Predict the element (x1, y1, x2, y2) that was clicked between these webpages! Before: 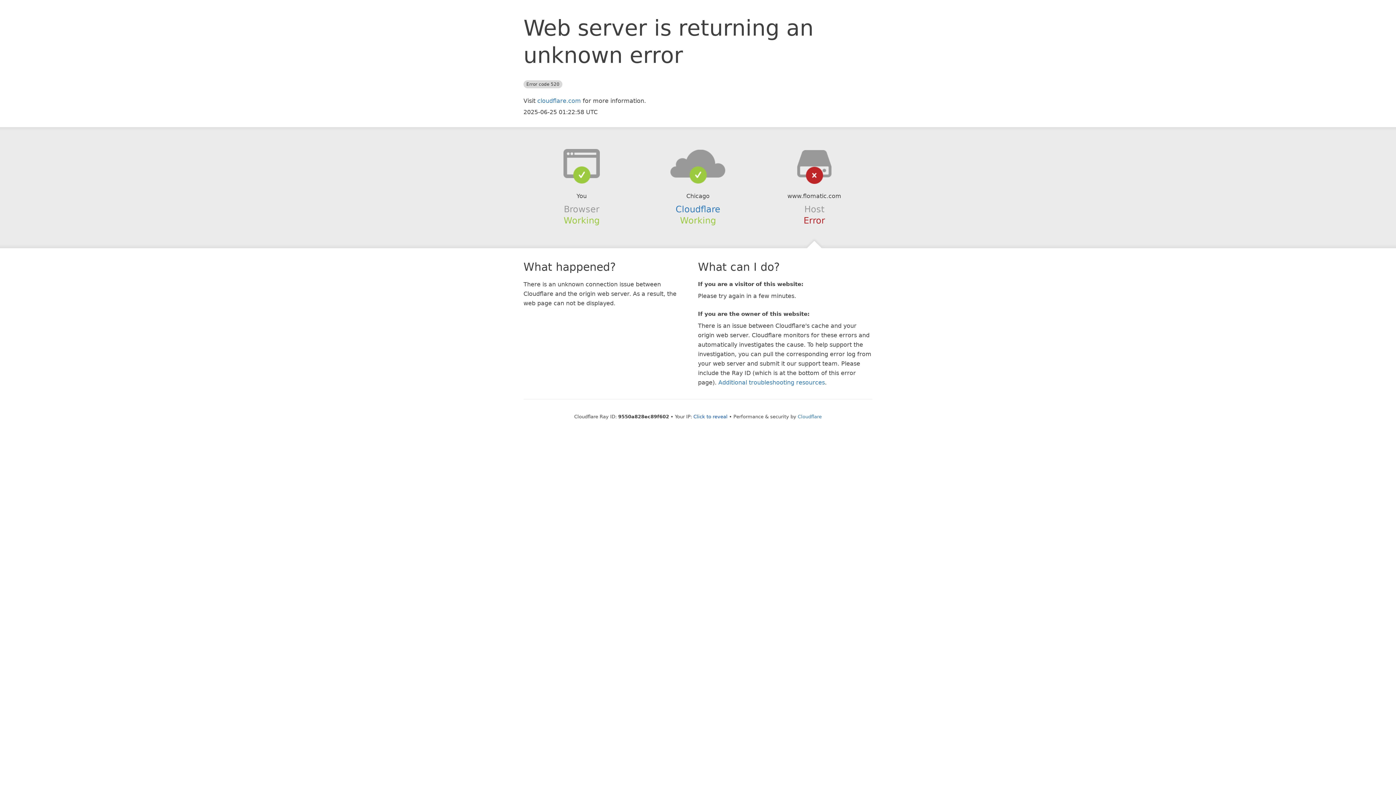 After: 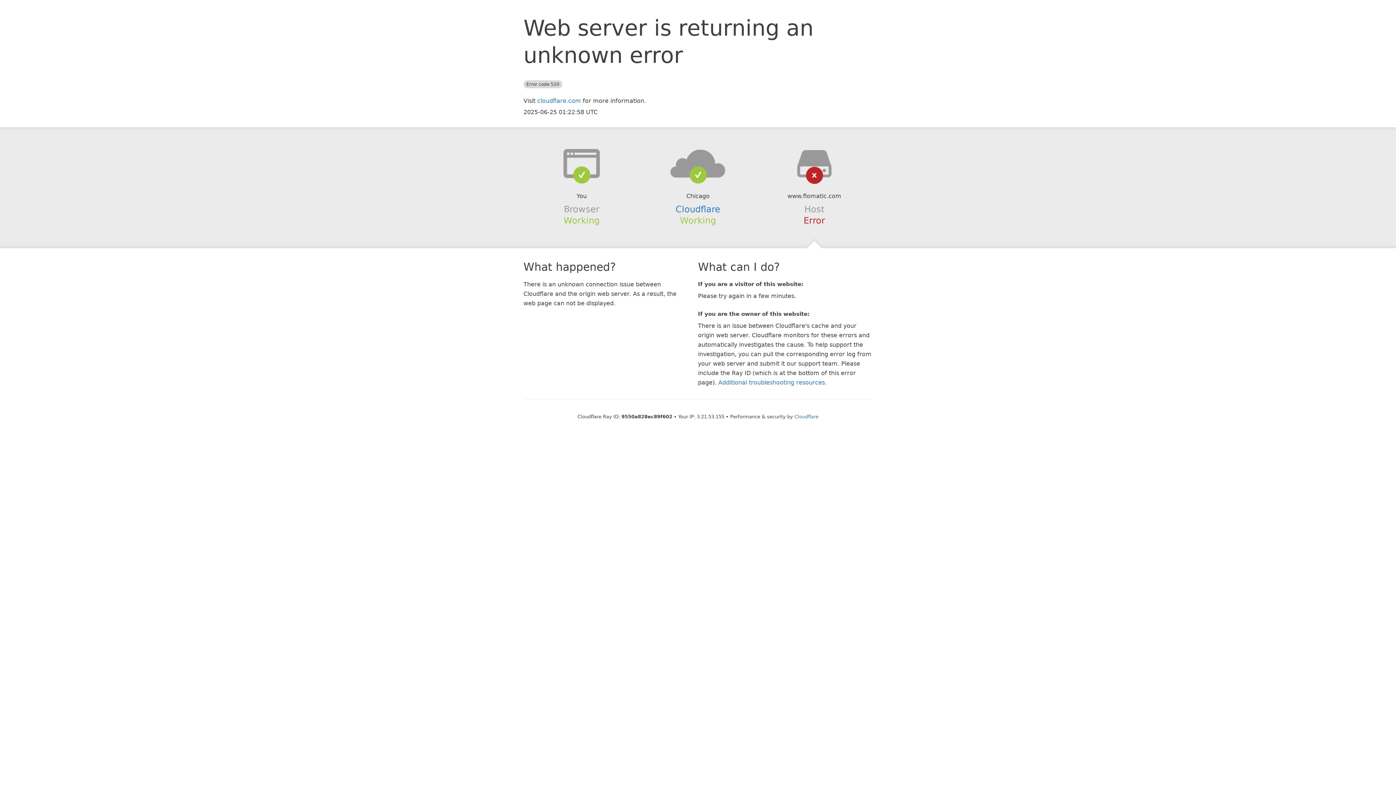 Action: bbox: (693, 414, 727, 419) label: Click to reveal